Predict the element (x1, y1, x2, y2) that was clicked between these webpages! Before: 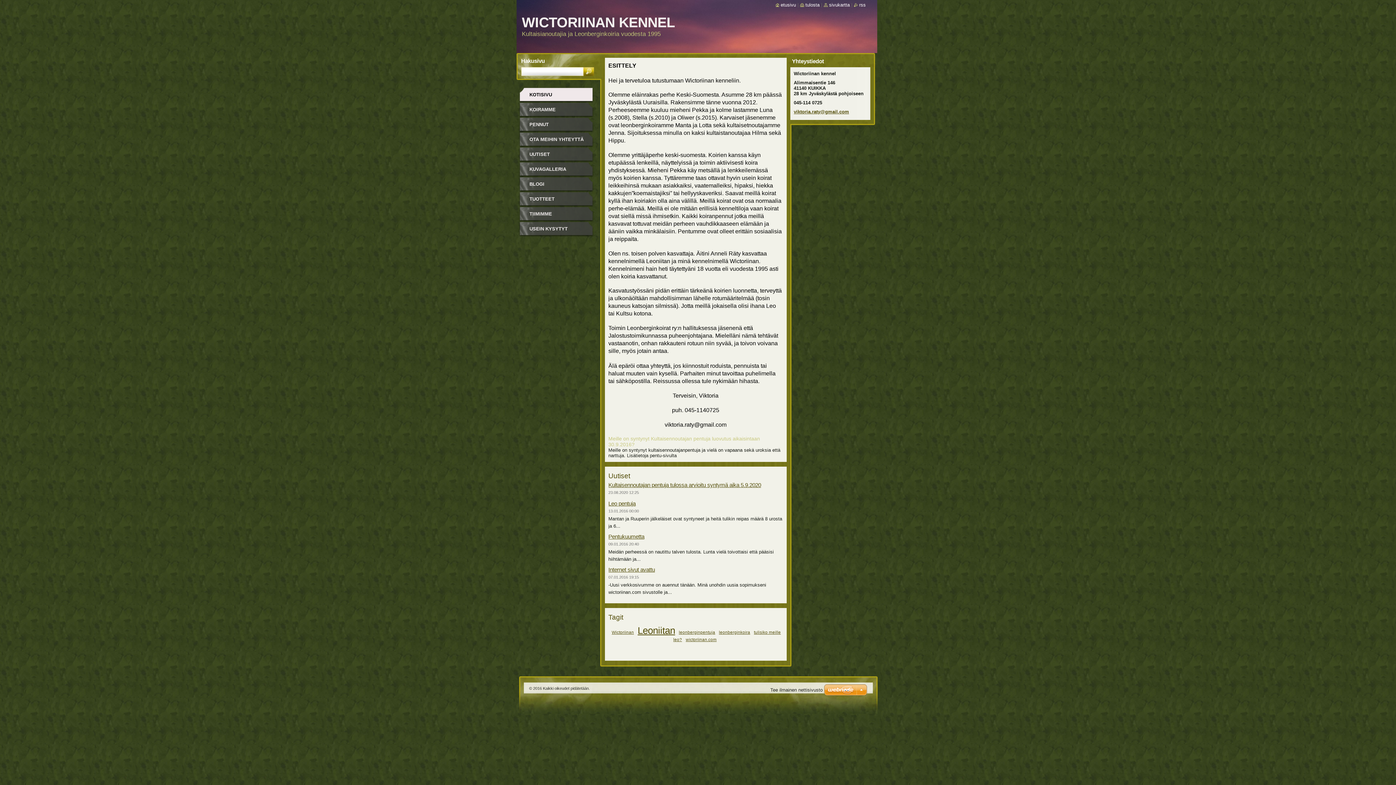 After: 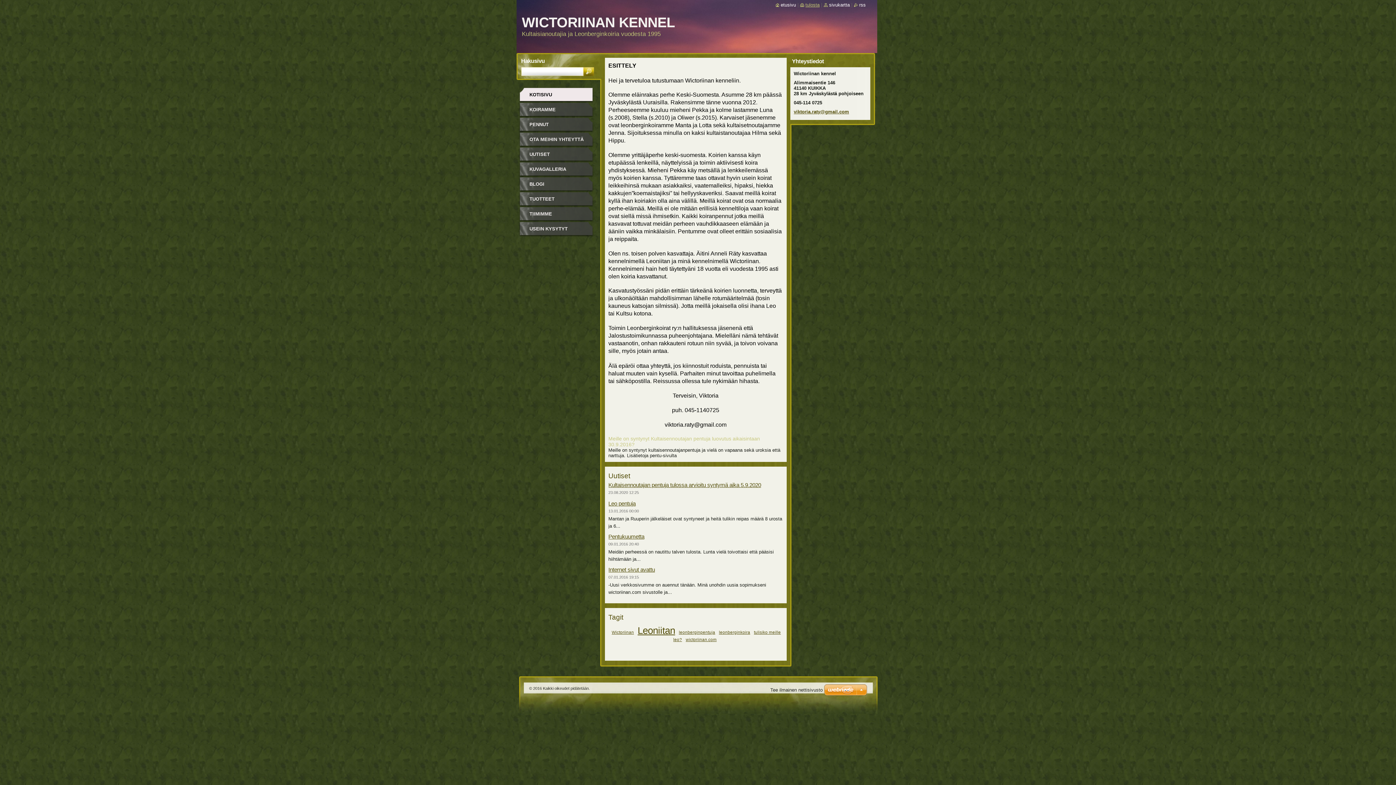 Action: label: tulosta bbox: (800, 2, 819, 7)